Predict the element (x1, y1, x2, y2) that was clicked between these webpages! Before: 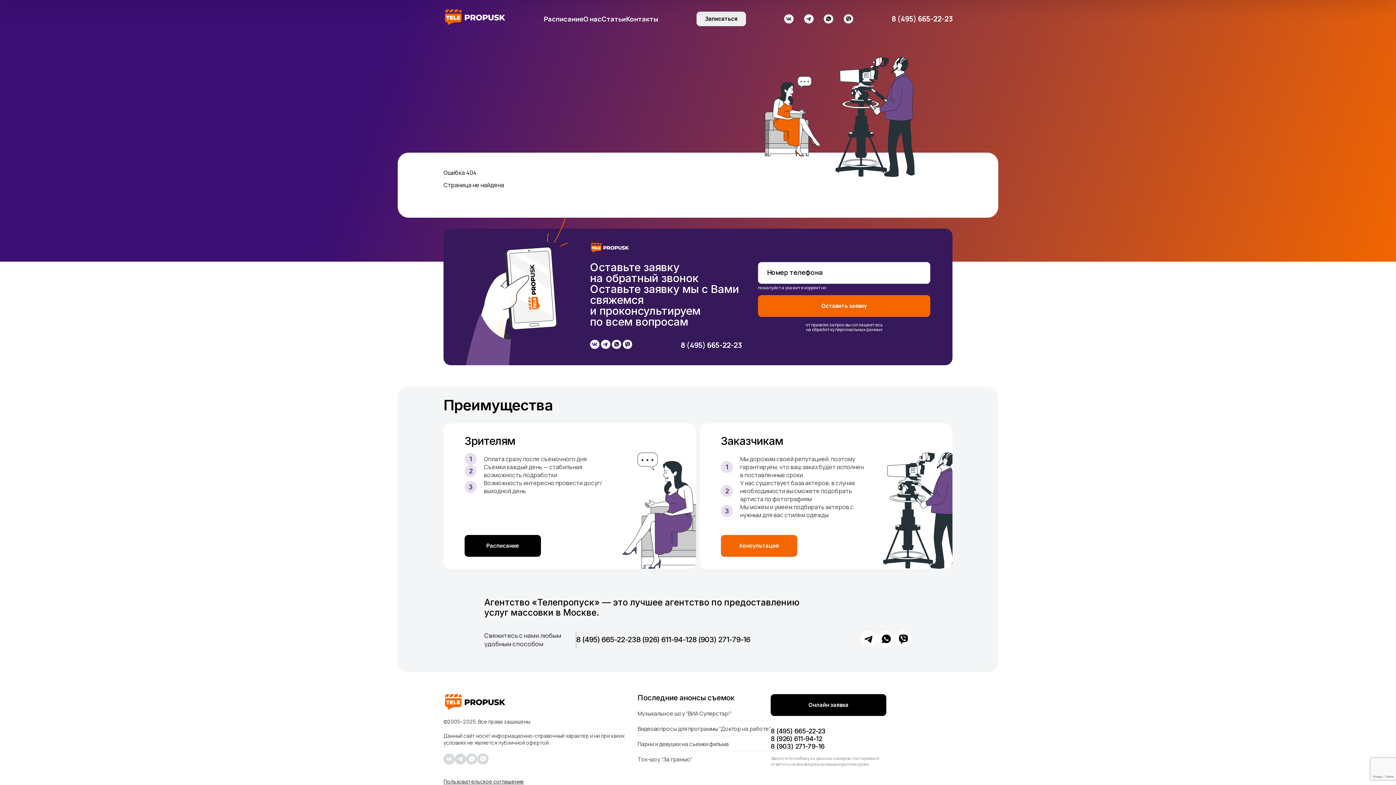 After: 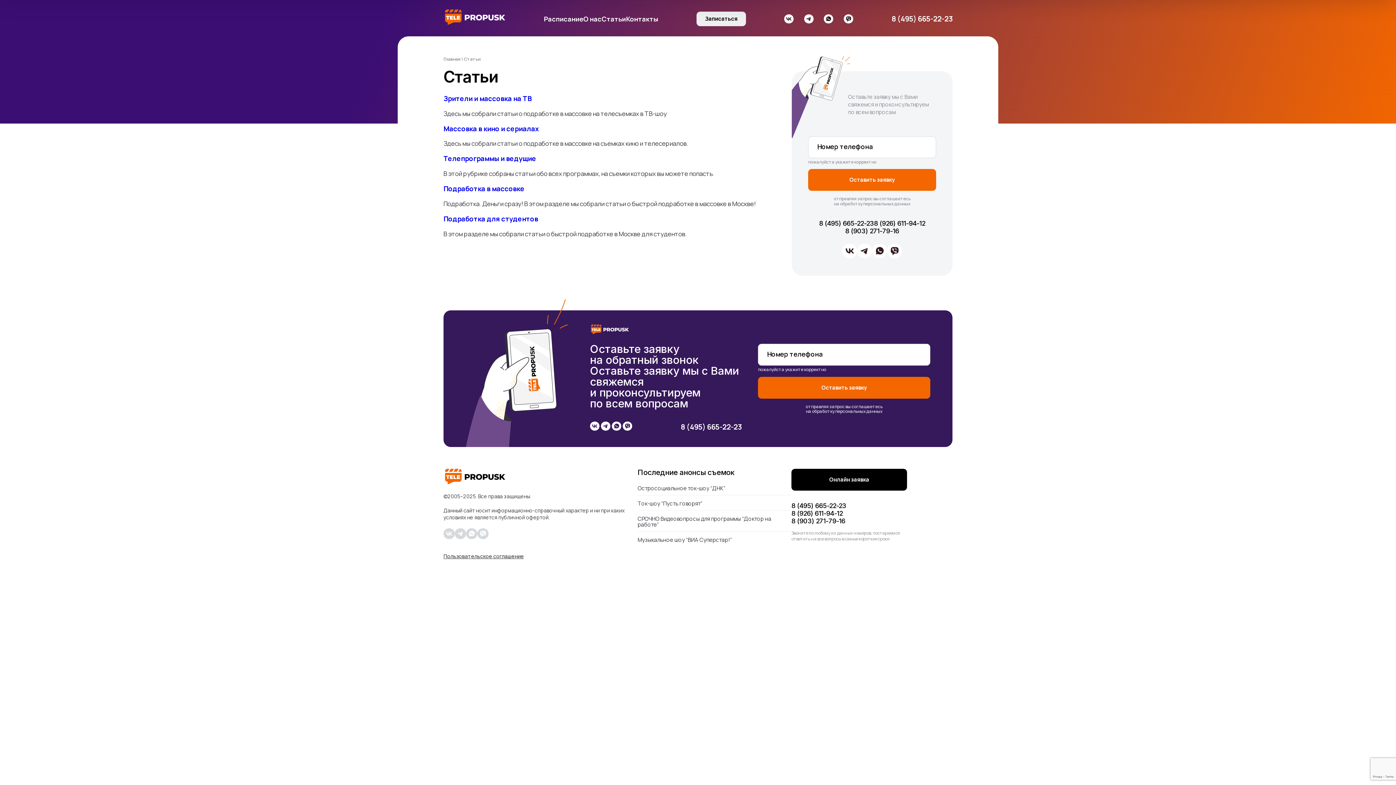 Action: bbox: (601, 14, 626, 23) label: Статьи